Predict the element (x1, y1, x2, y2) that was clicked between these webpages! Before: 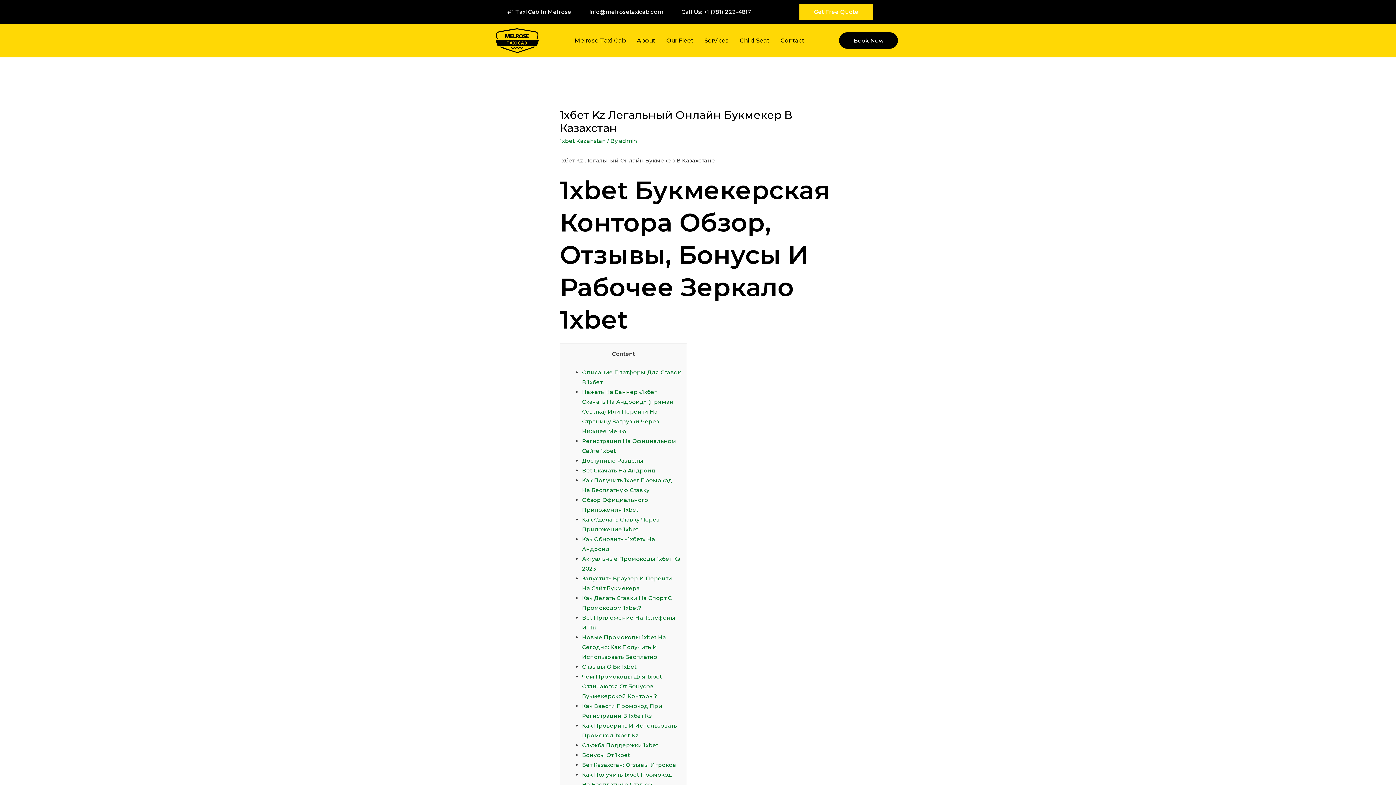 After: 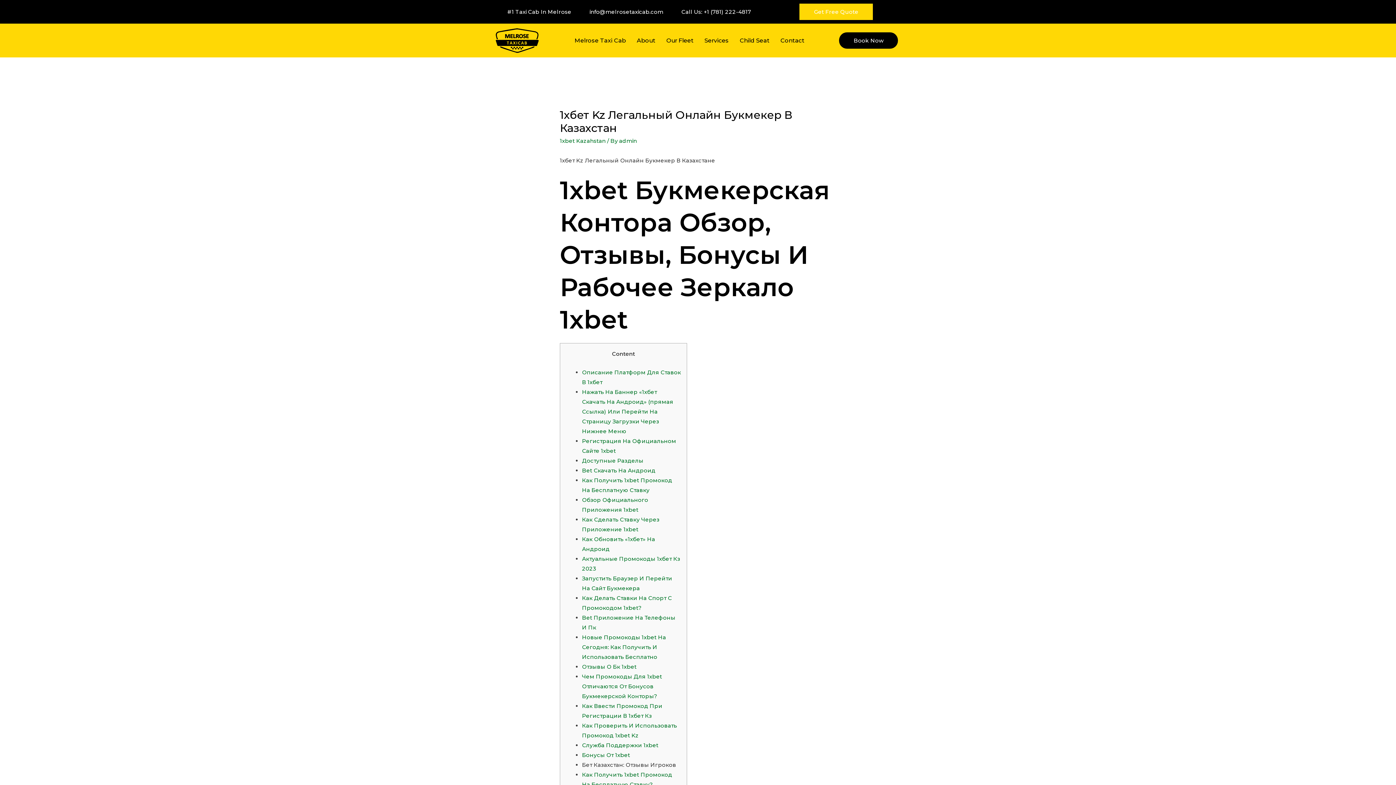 Action: bbox: (582, 761, 676, 768) label: Бет Казахстан: Отзывы Игроков